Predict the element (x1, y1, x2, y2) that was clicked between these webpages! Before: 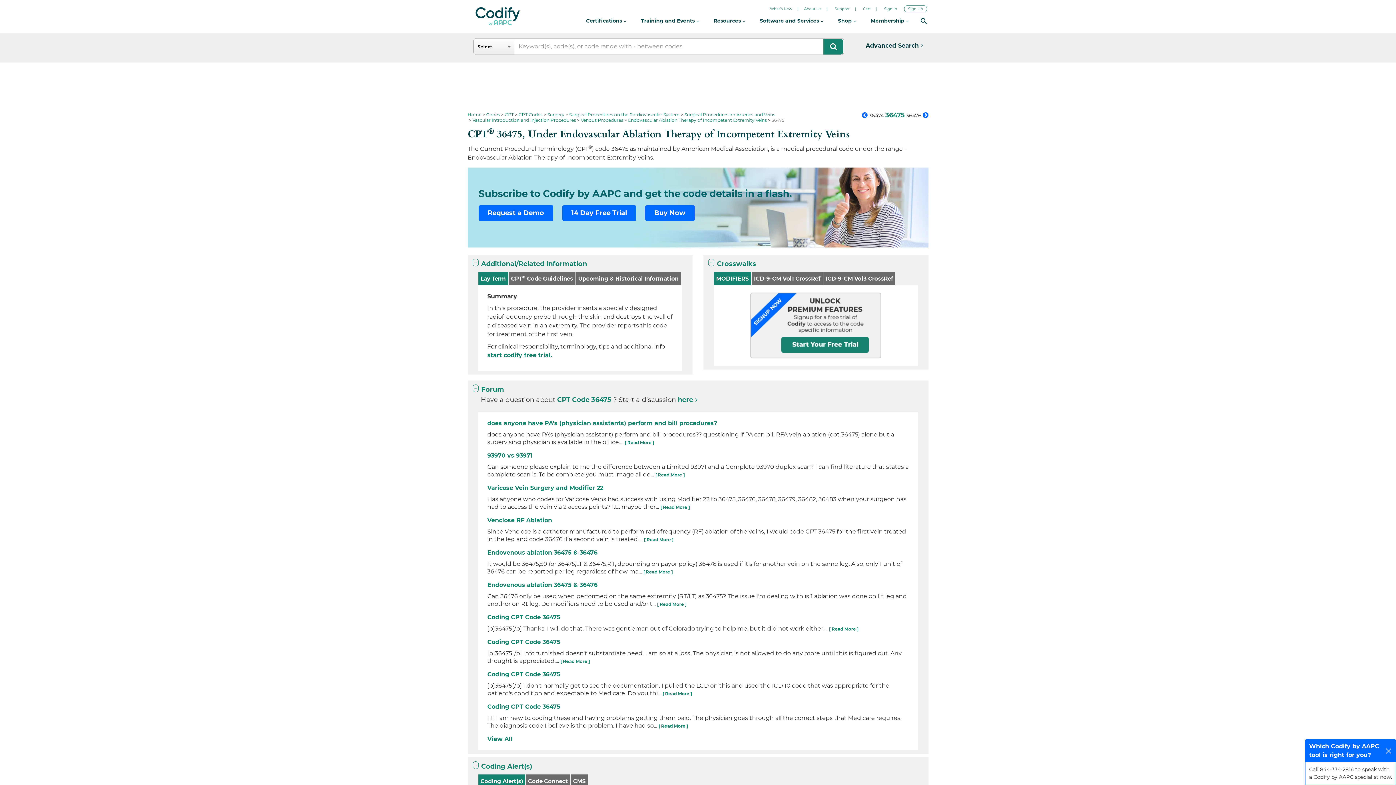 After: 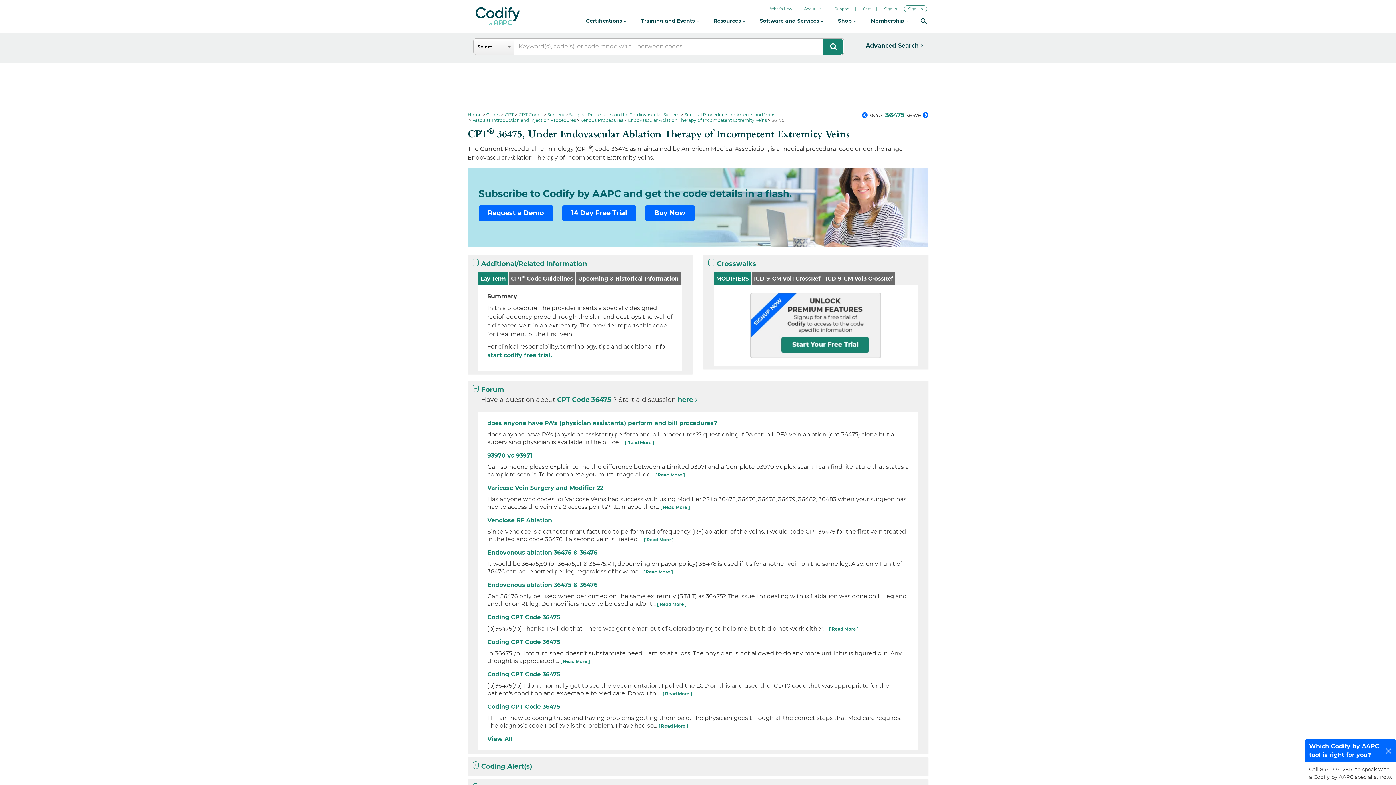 Action: label: Coding Alert(s) bbox: (481, 762, 532, 770)